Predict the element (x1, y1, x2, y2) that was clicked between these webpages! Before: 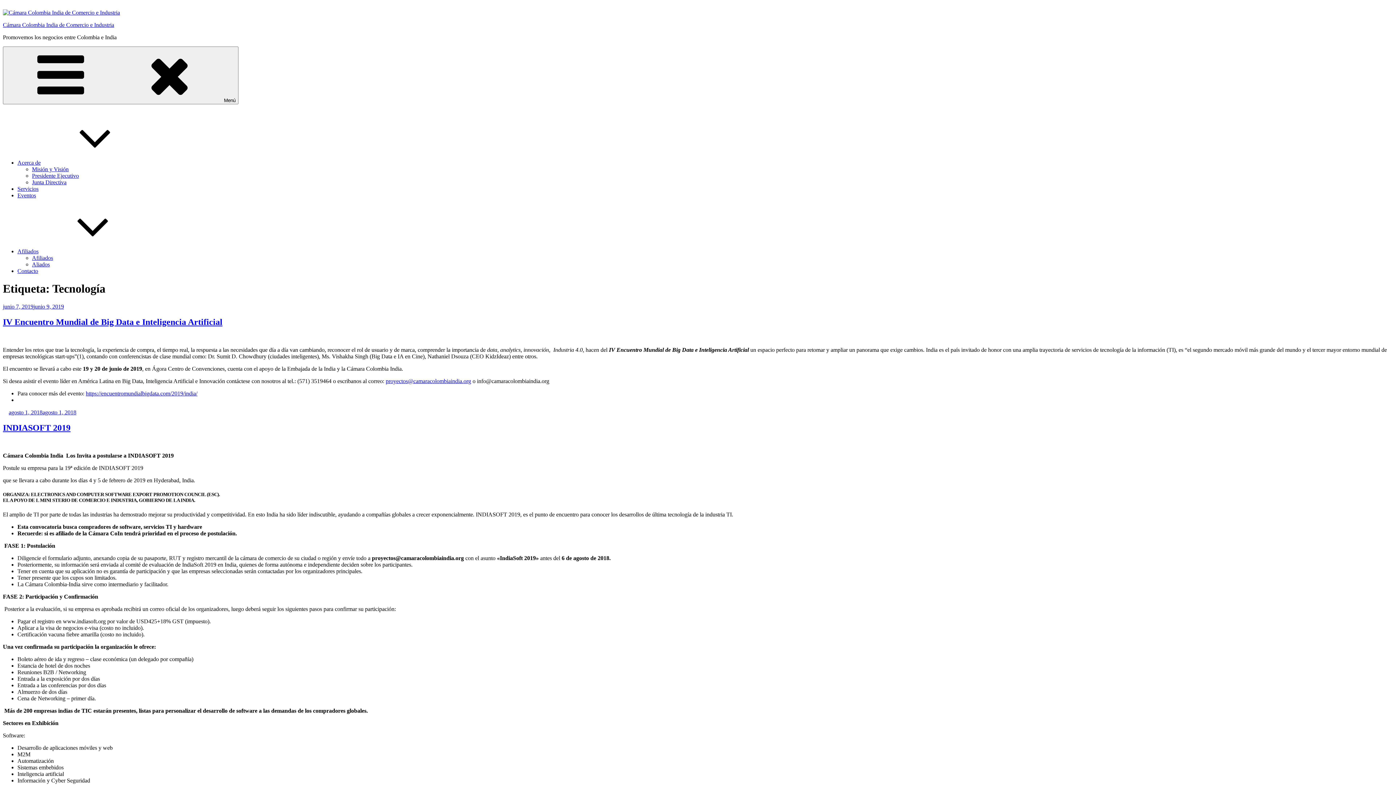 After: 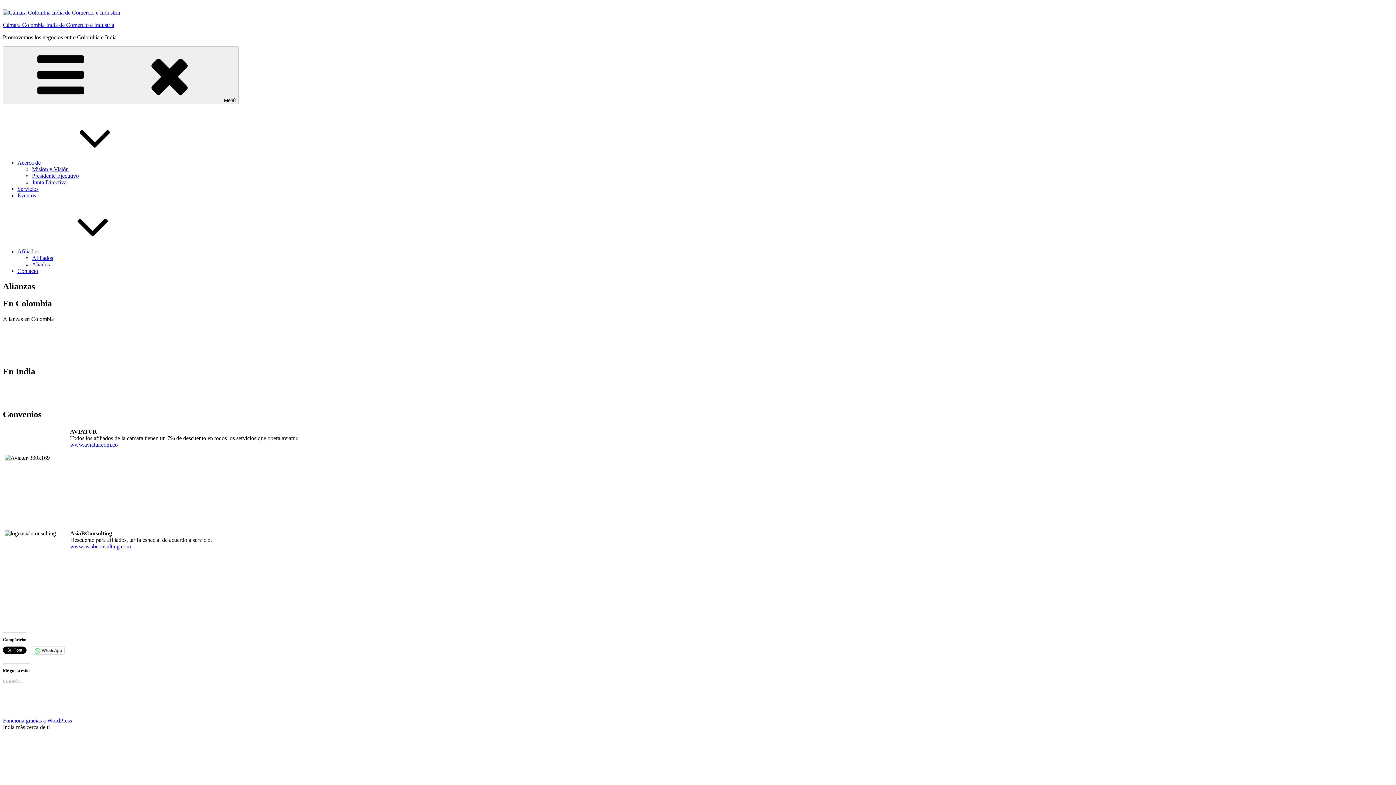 Action: label: Aliados bbox: (32, 261, 49, 267)